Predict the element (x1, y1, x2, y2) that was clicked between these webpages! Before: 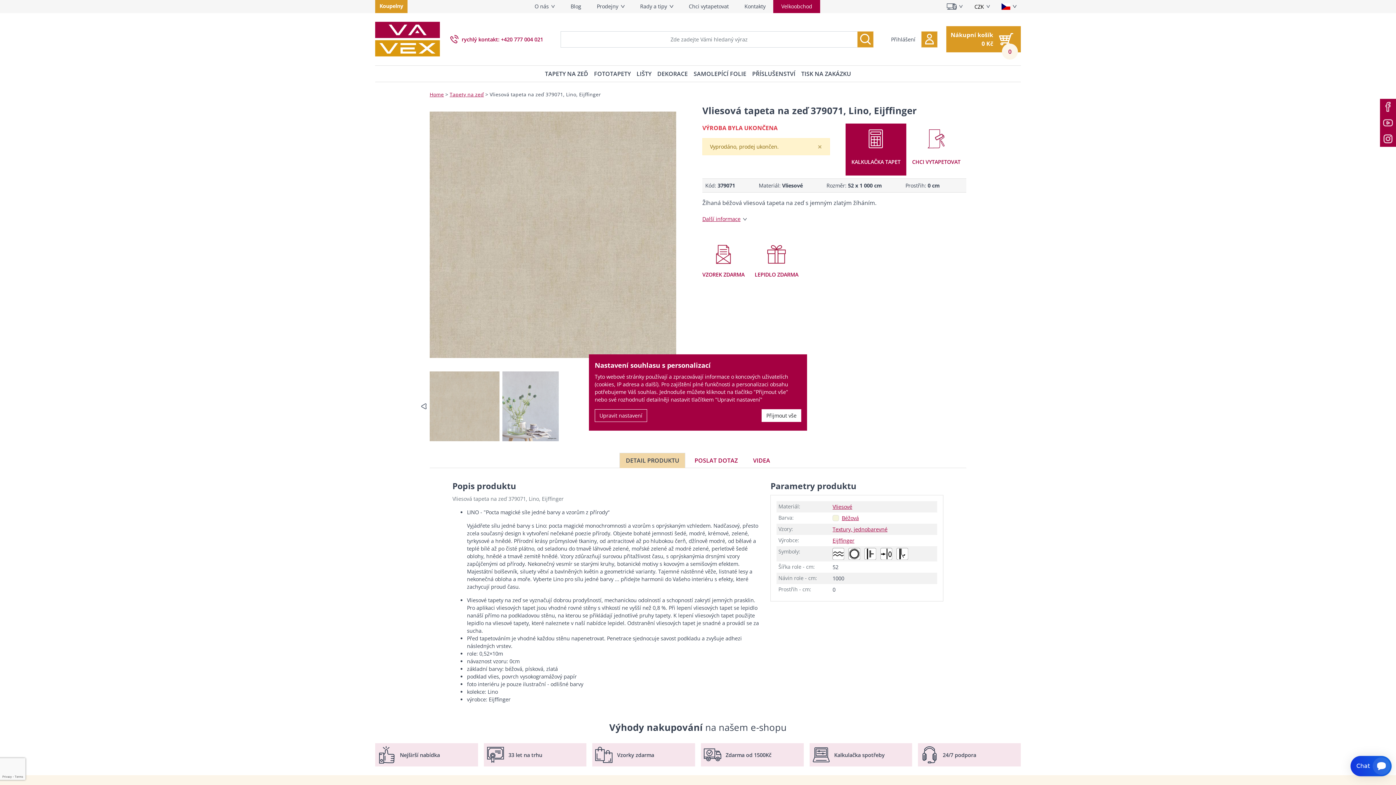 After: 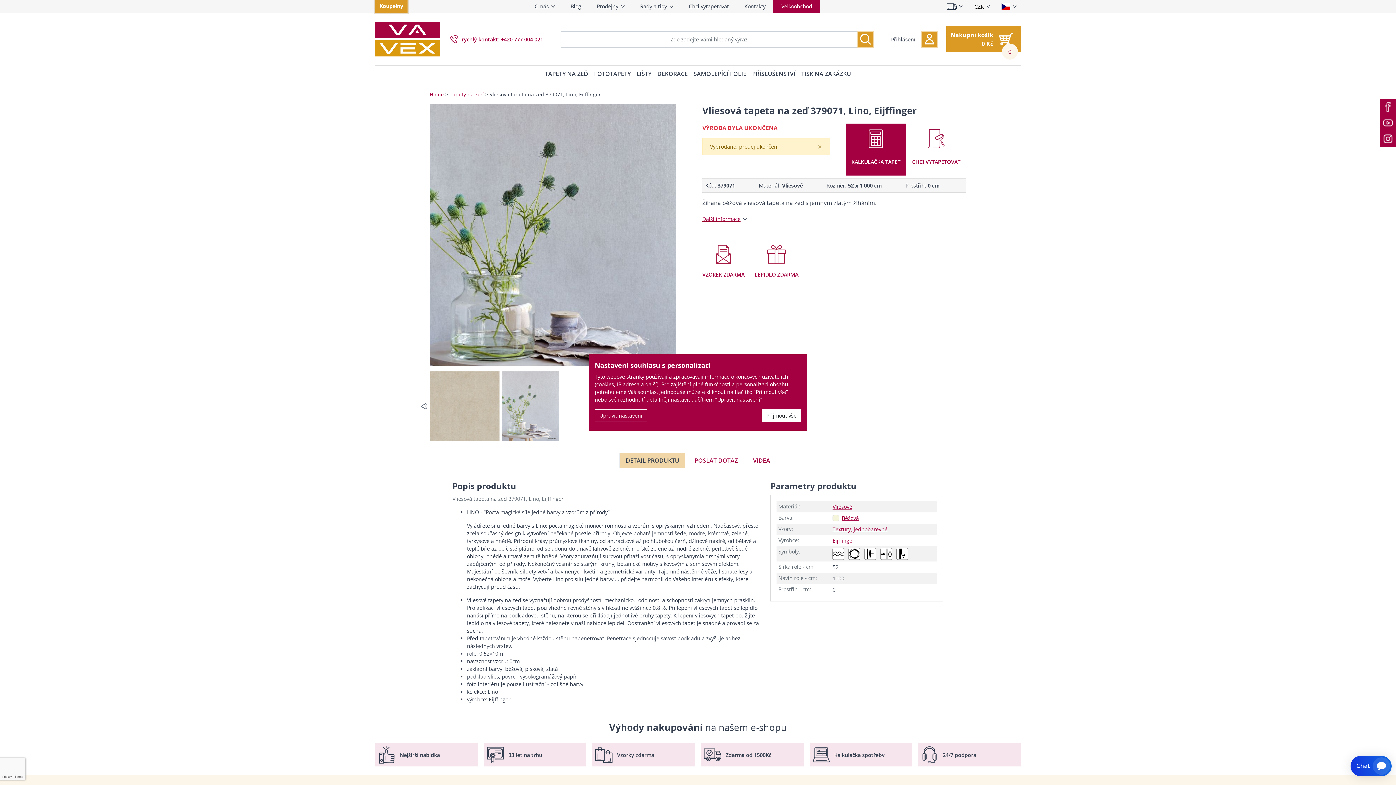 Action: bbox: (375, 0, 407, 13) label: Koupelny